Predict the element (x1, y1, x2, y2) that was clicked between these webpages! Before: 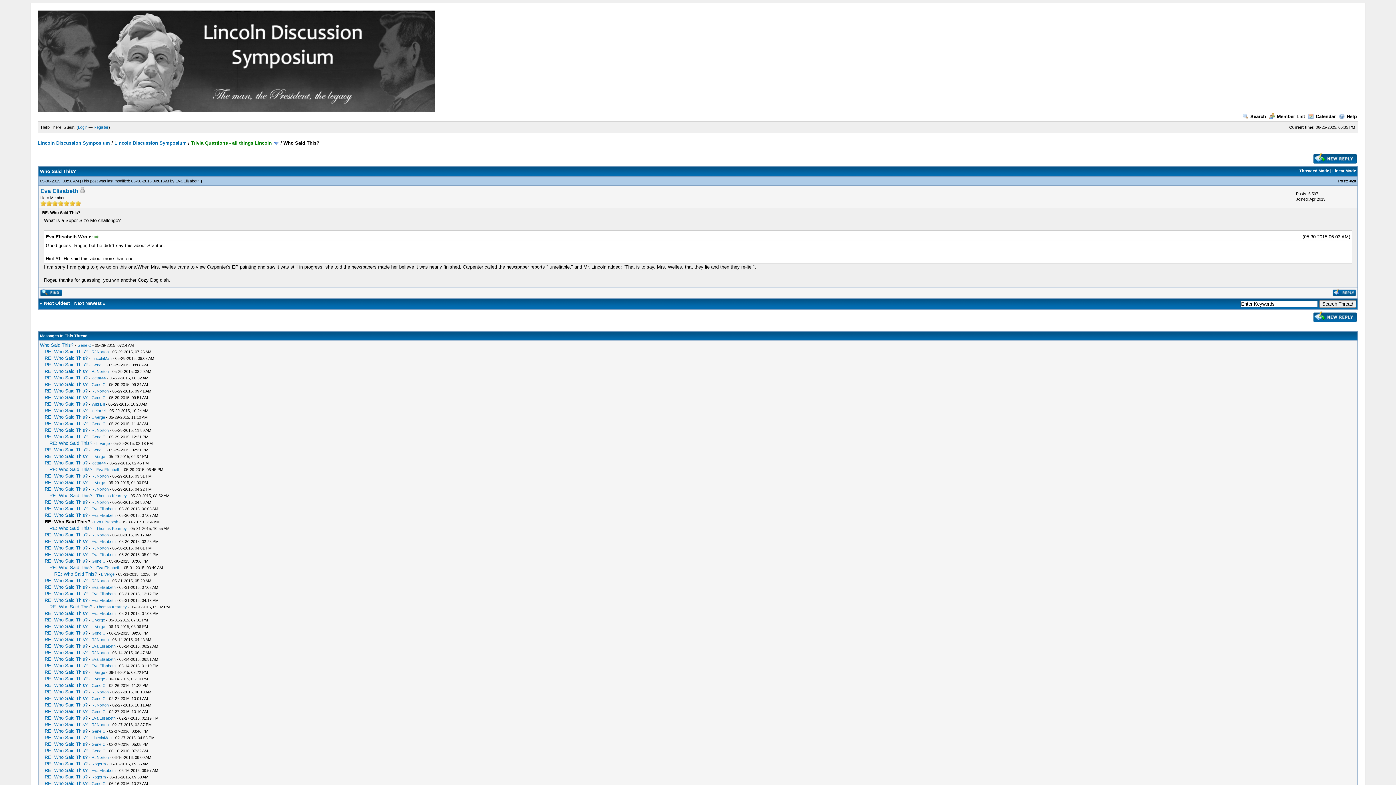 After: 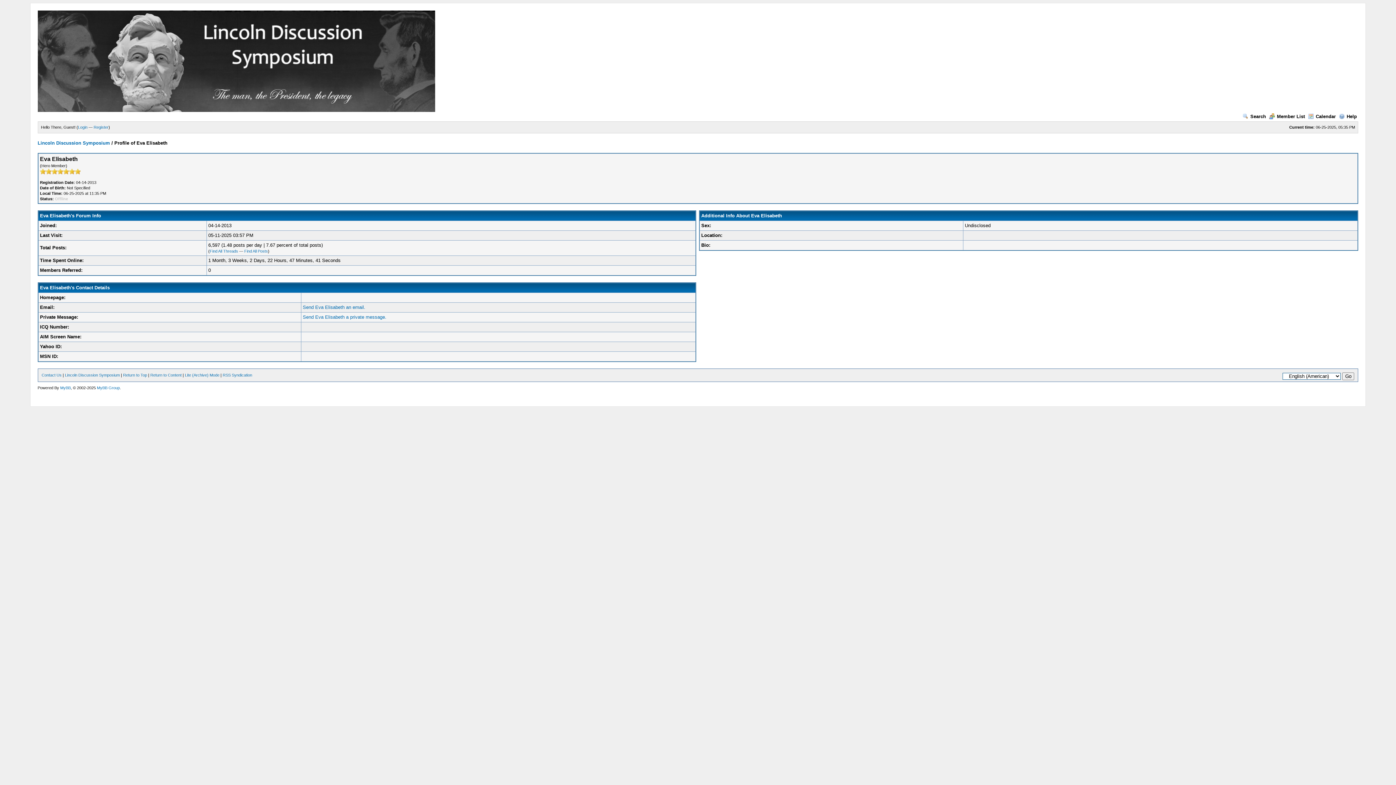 Action: bbox: (91, 716, 115, 720) label: Eva Elisabeth